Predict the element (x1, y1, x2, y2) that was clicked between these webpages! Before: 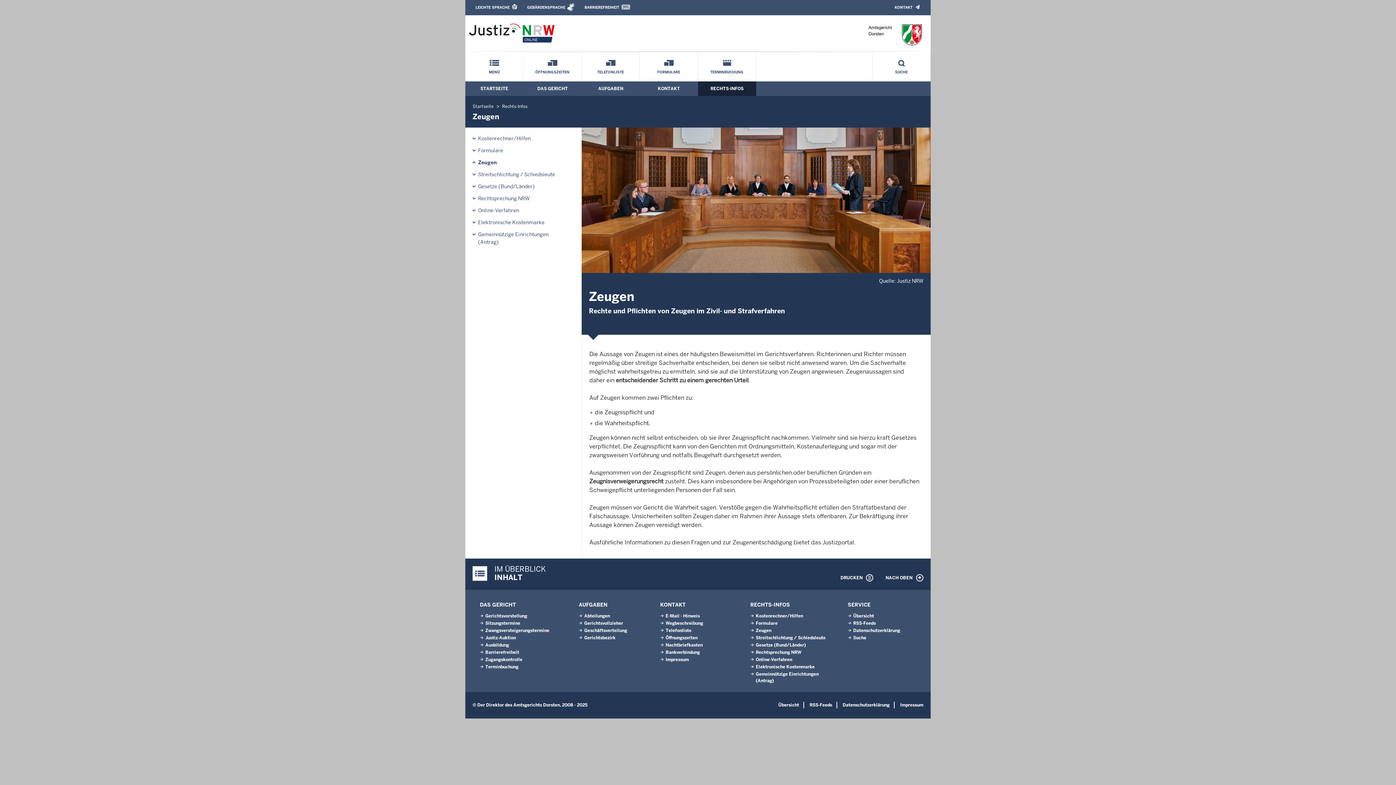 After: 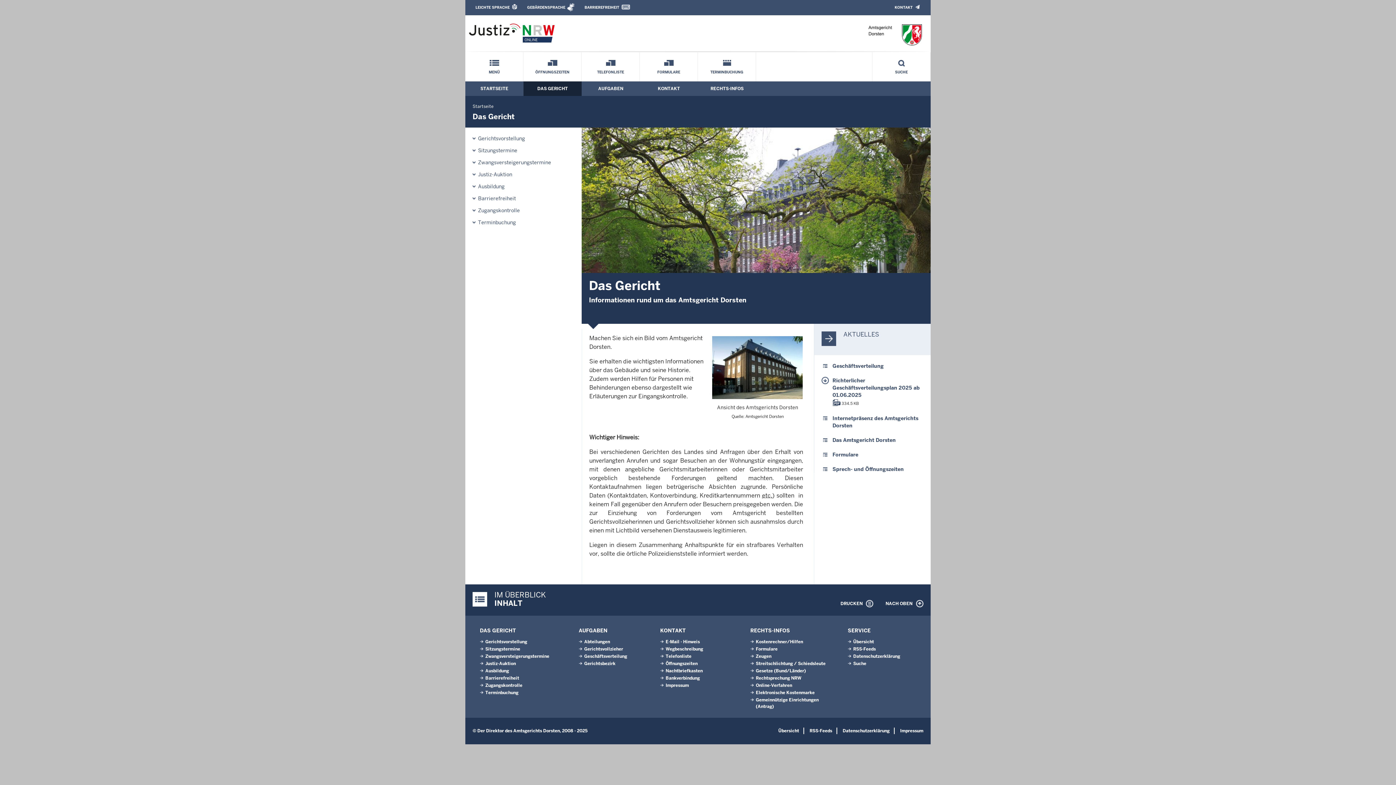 Action: label: DAS GERICHT bbox: (537, 85, 568, 91)